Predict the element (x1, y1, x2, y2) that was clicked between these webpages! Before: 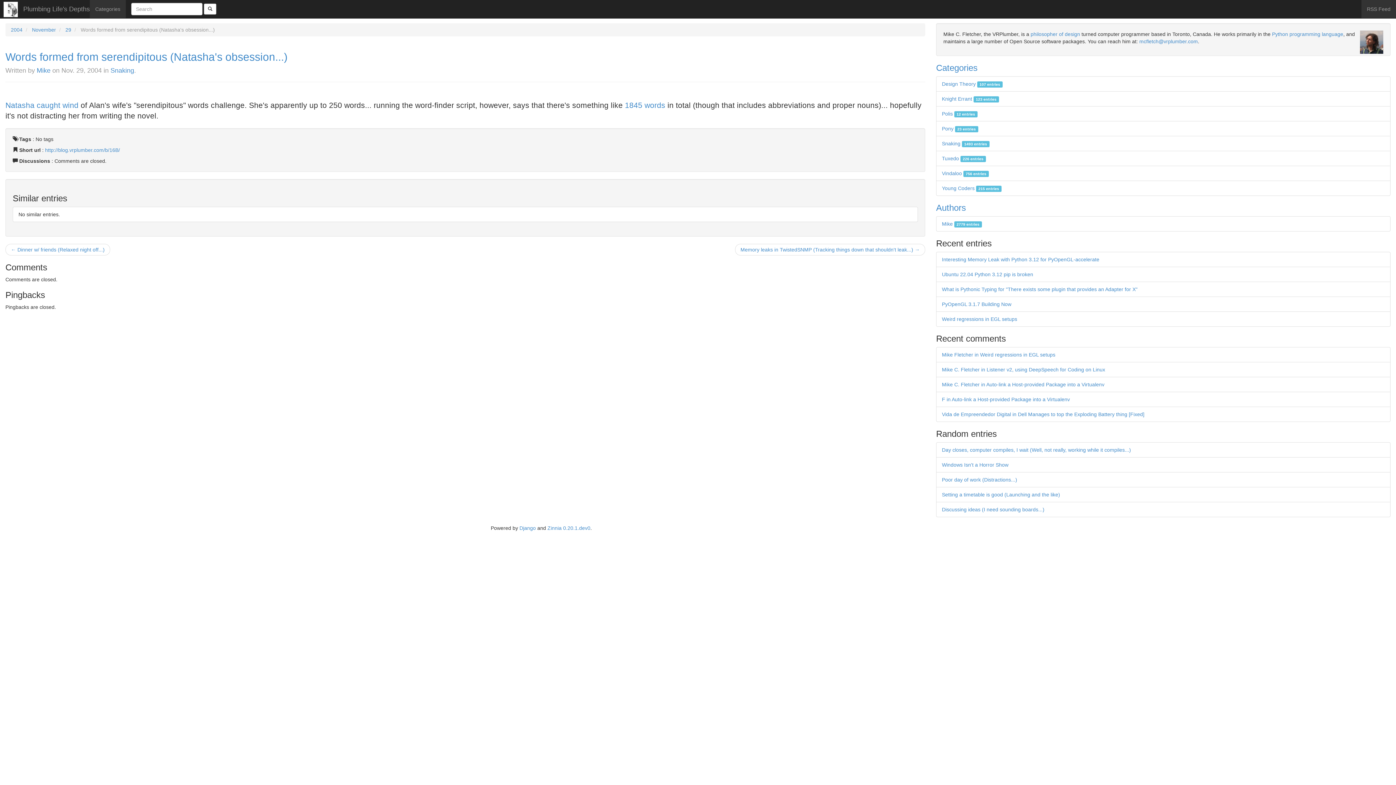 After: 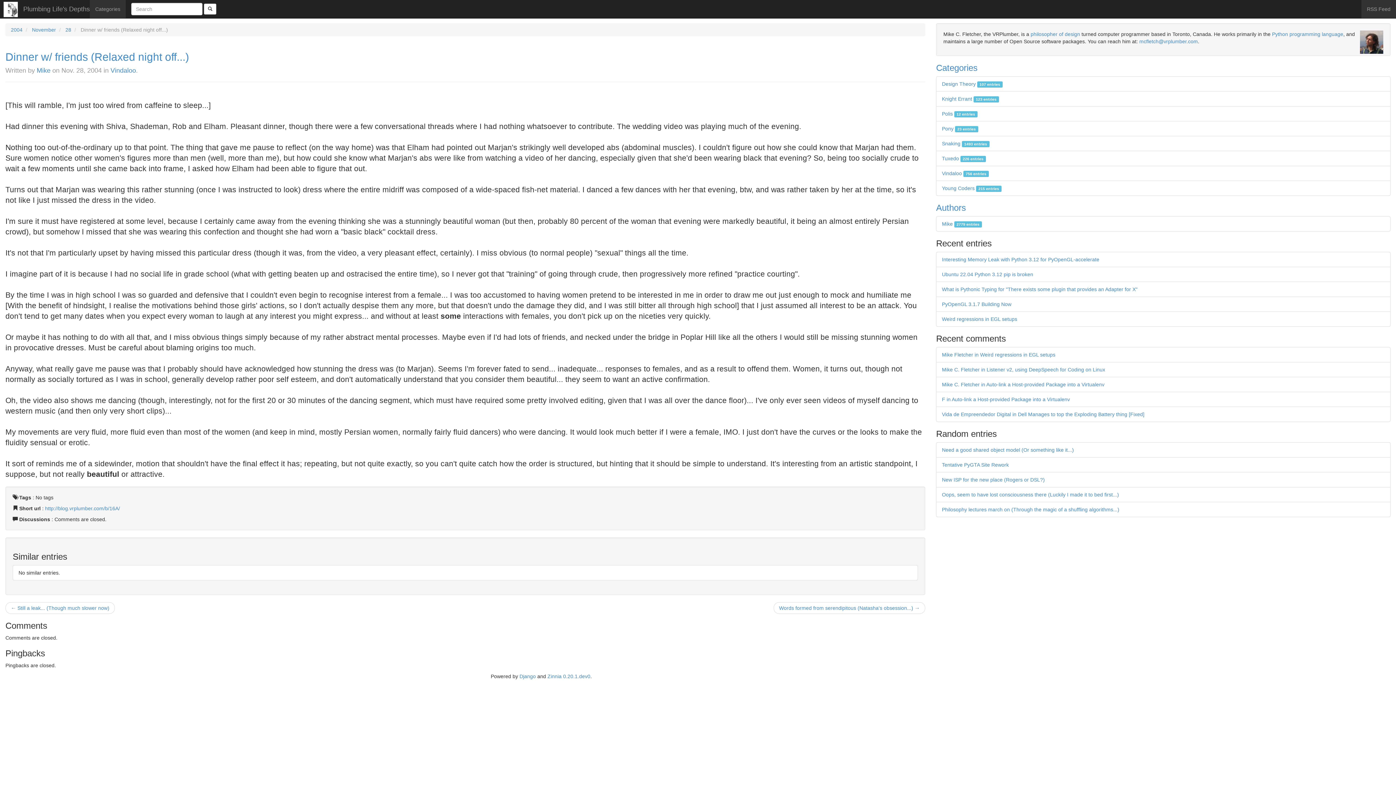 Action: bbox: (5, 244, 110, 255) label: ← Dinner w/ friends (Relaxed night off...)